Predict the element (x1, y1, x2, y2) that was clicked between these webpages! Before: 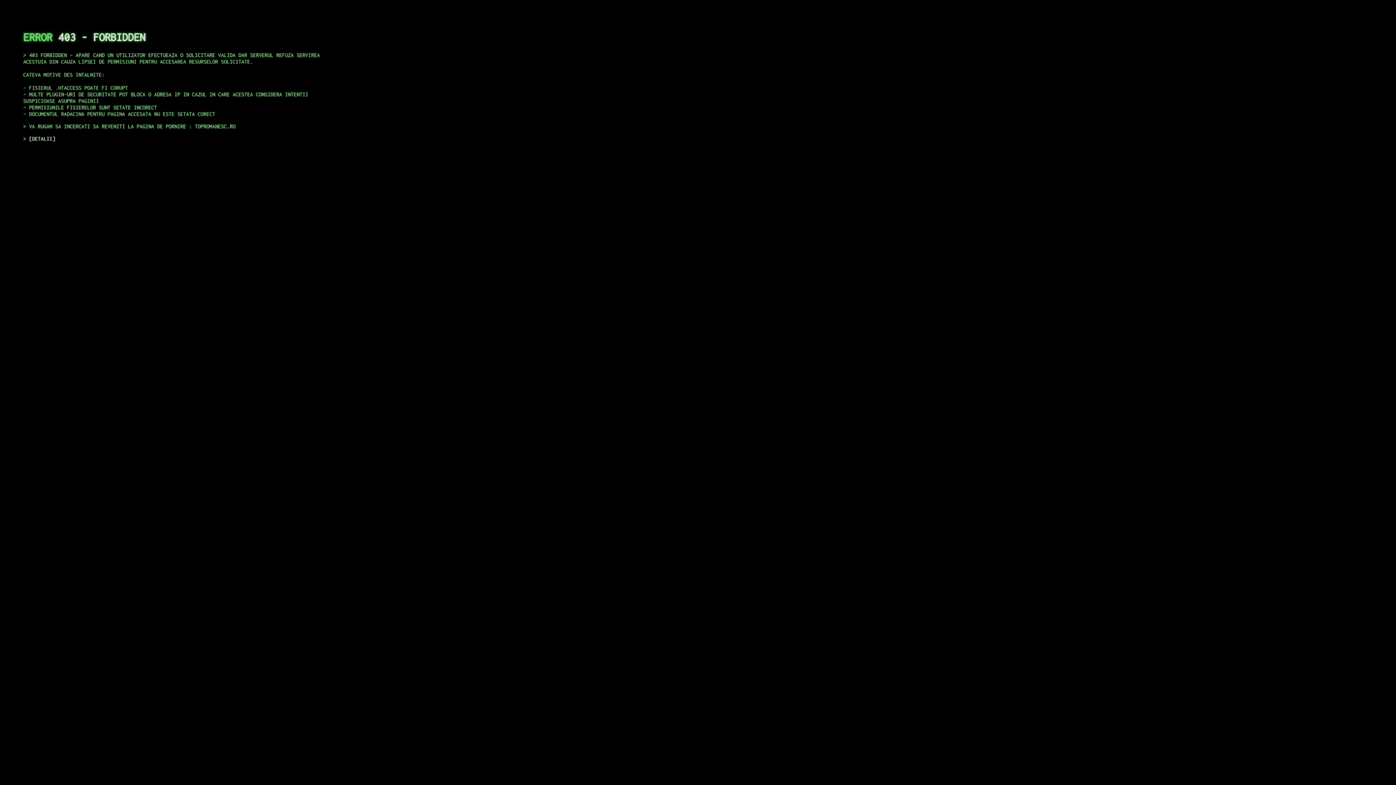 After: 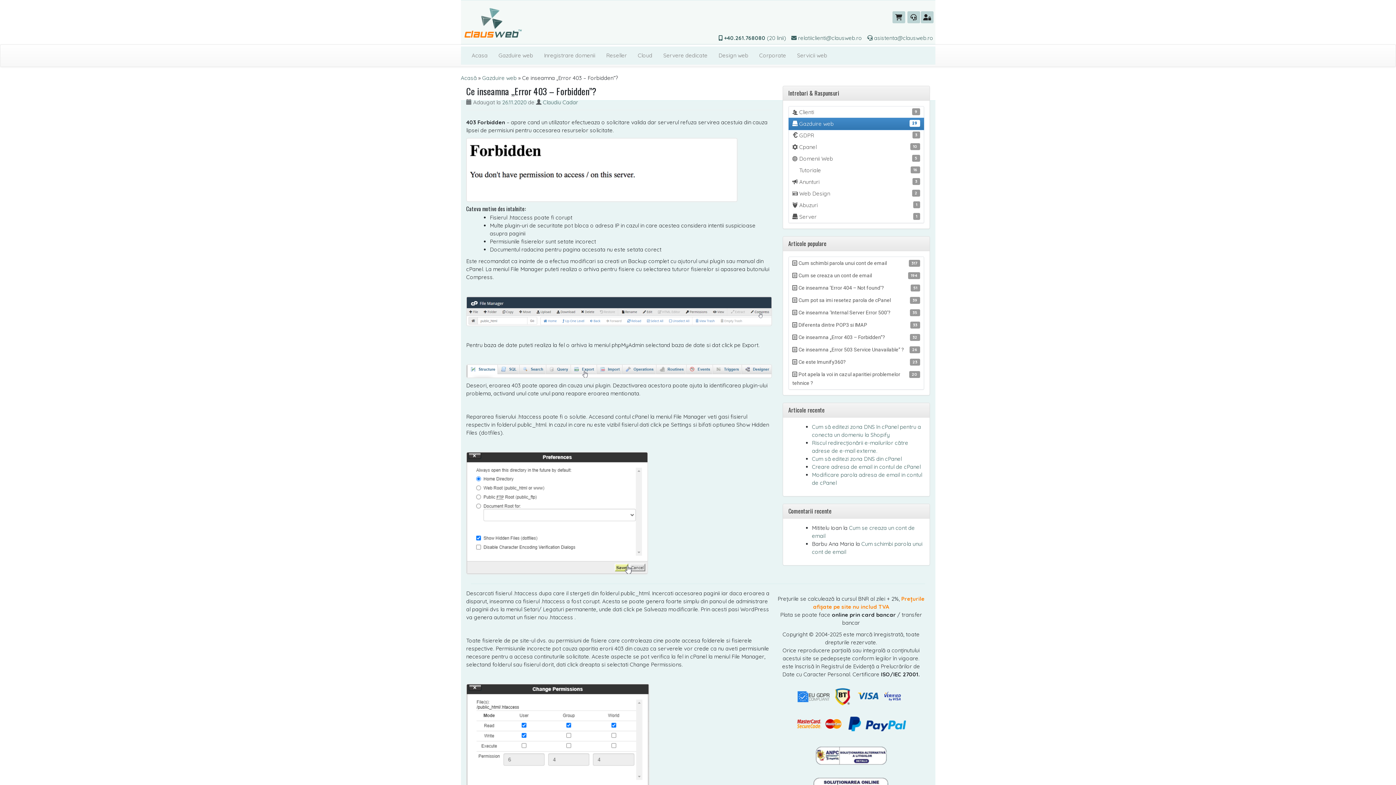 Action: label: DETALII bbox: (29, 135, 55, 141)